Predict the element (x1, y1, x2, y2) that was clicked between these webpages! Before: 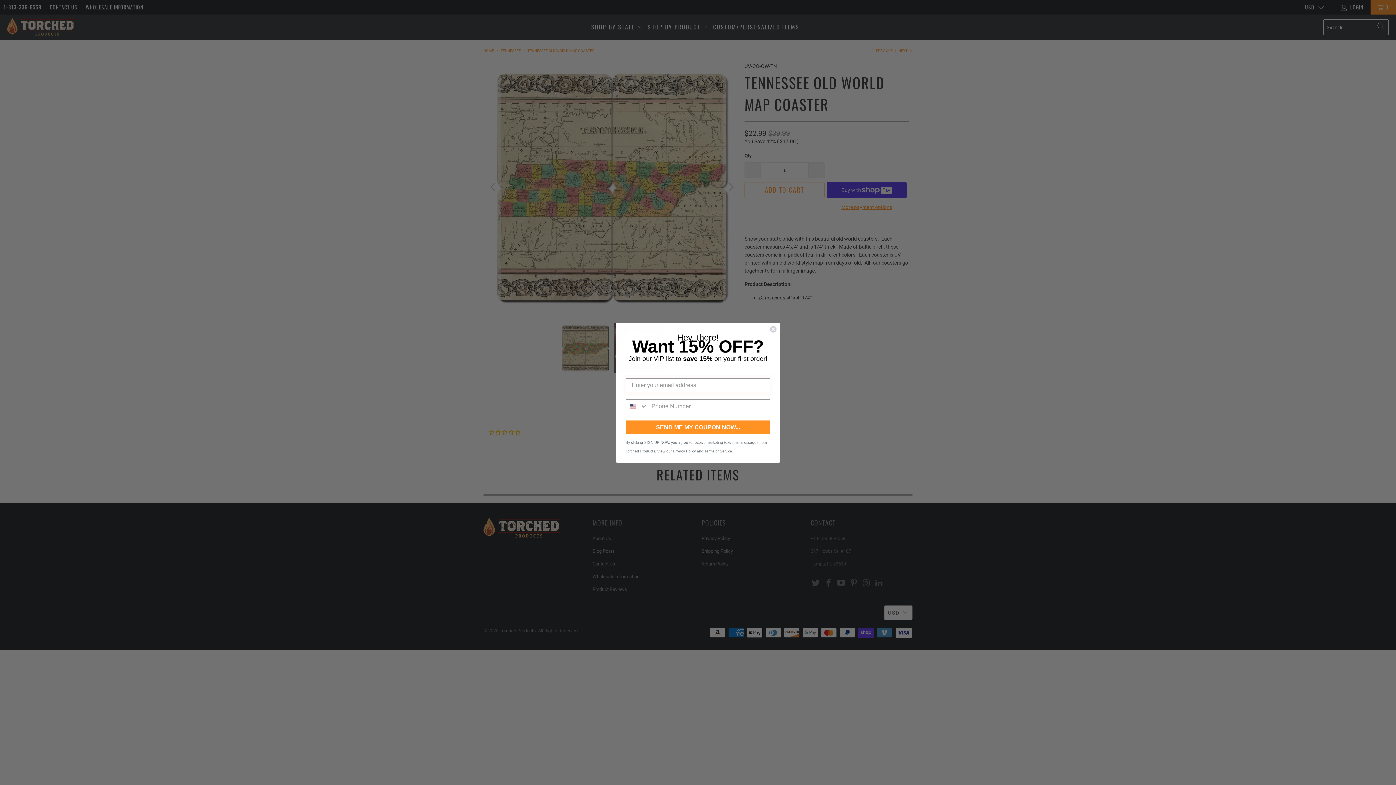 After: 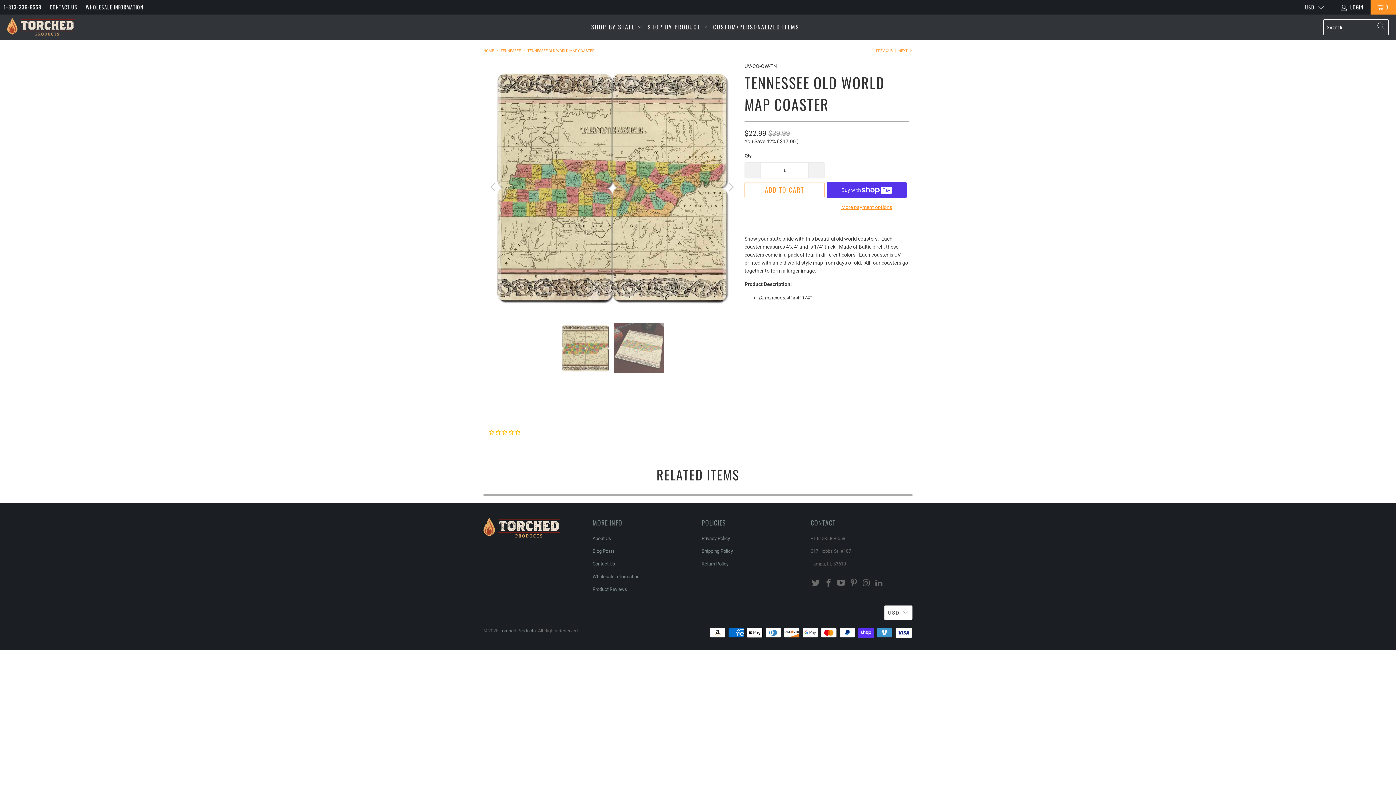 Action: bbox: (769, 325, 777, 332) label: Close dialog